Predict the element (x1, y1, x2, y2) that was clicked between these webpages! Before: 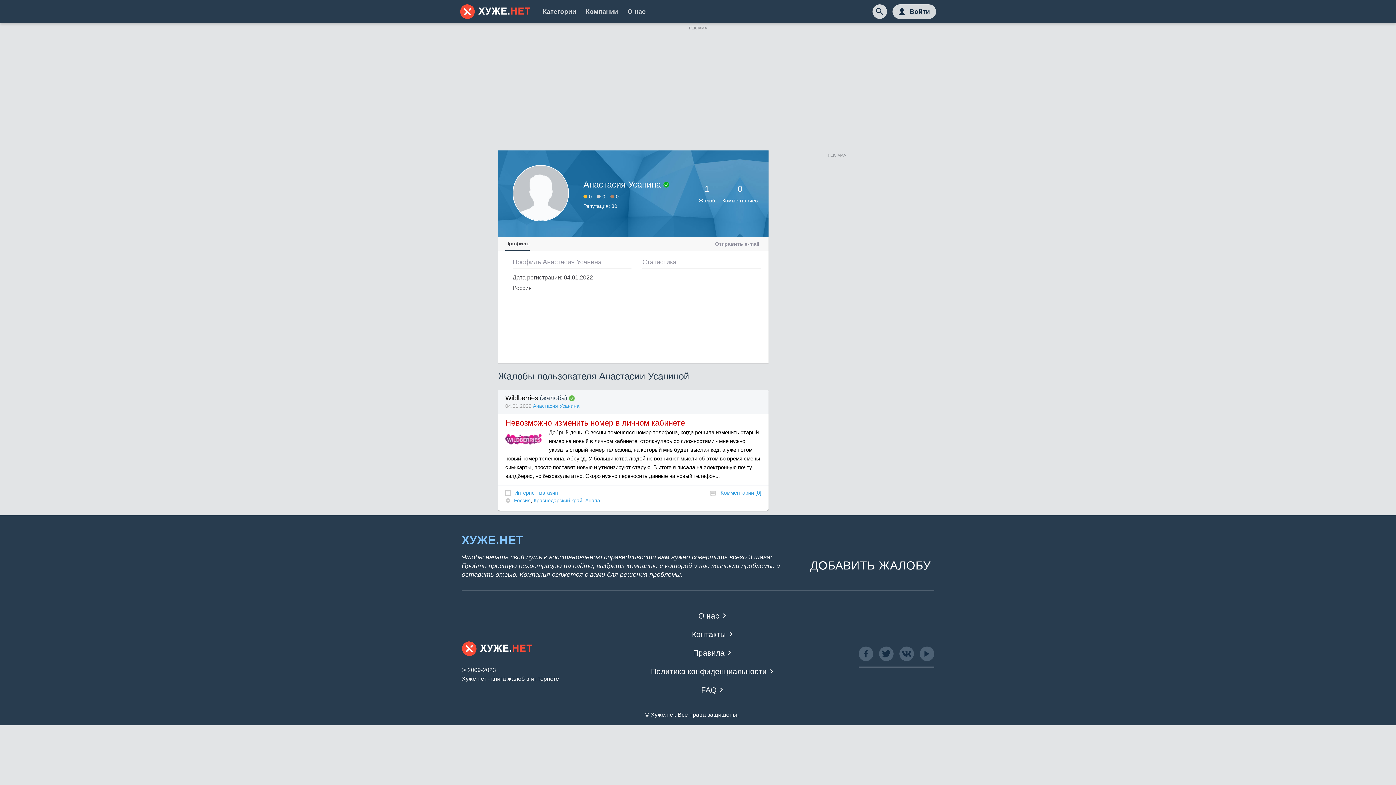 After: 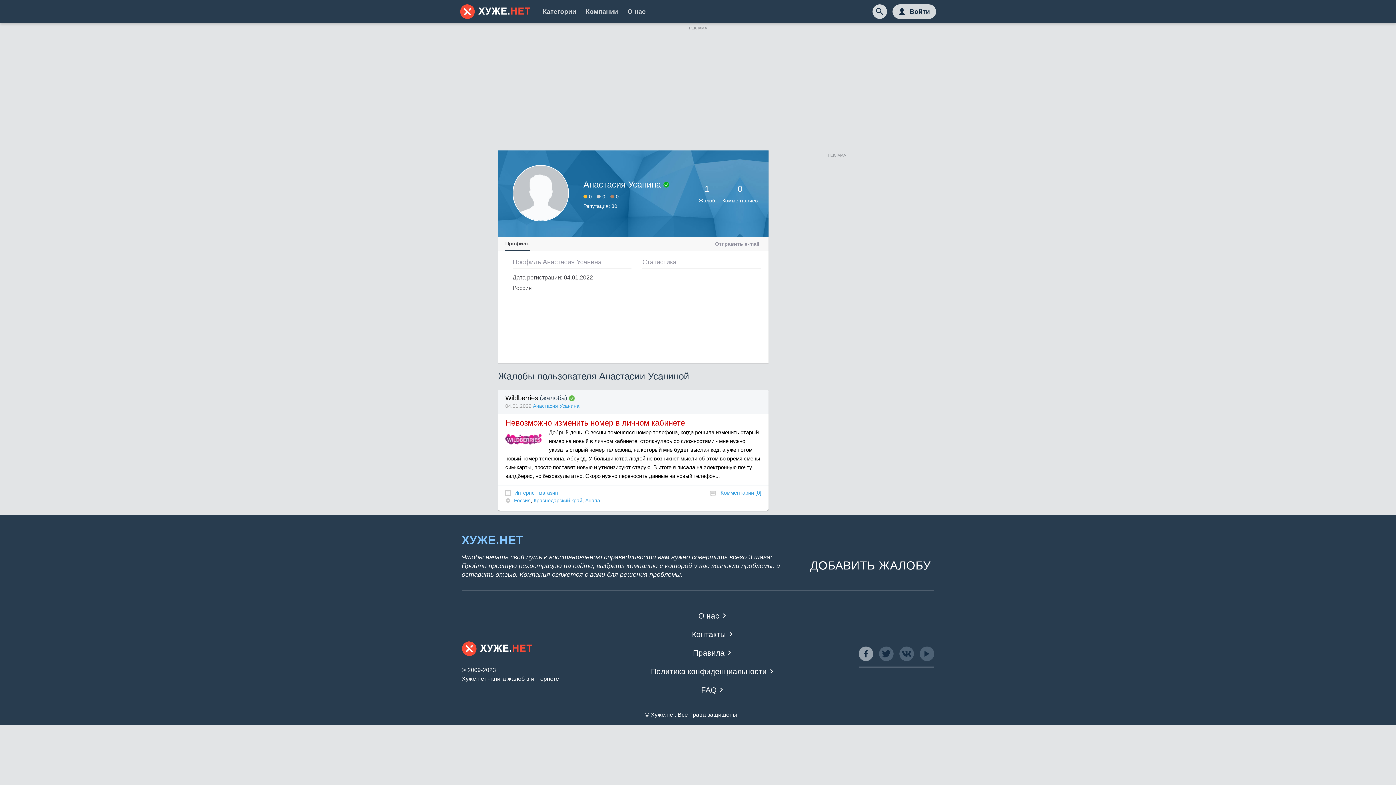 Action: bbox: (858, 646, 873, 661)